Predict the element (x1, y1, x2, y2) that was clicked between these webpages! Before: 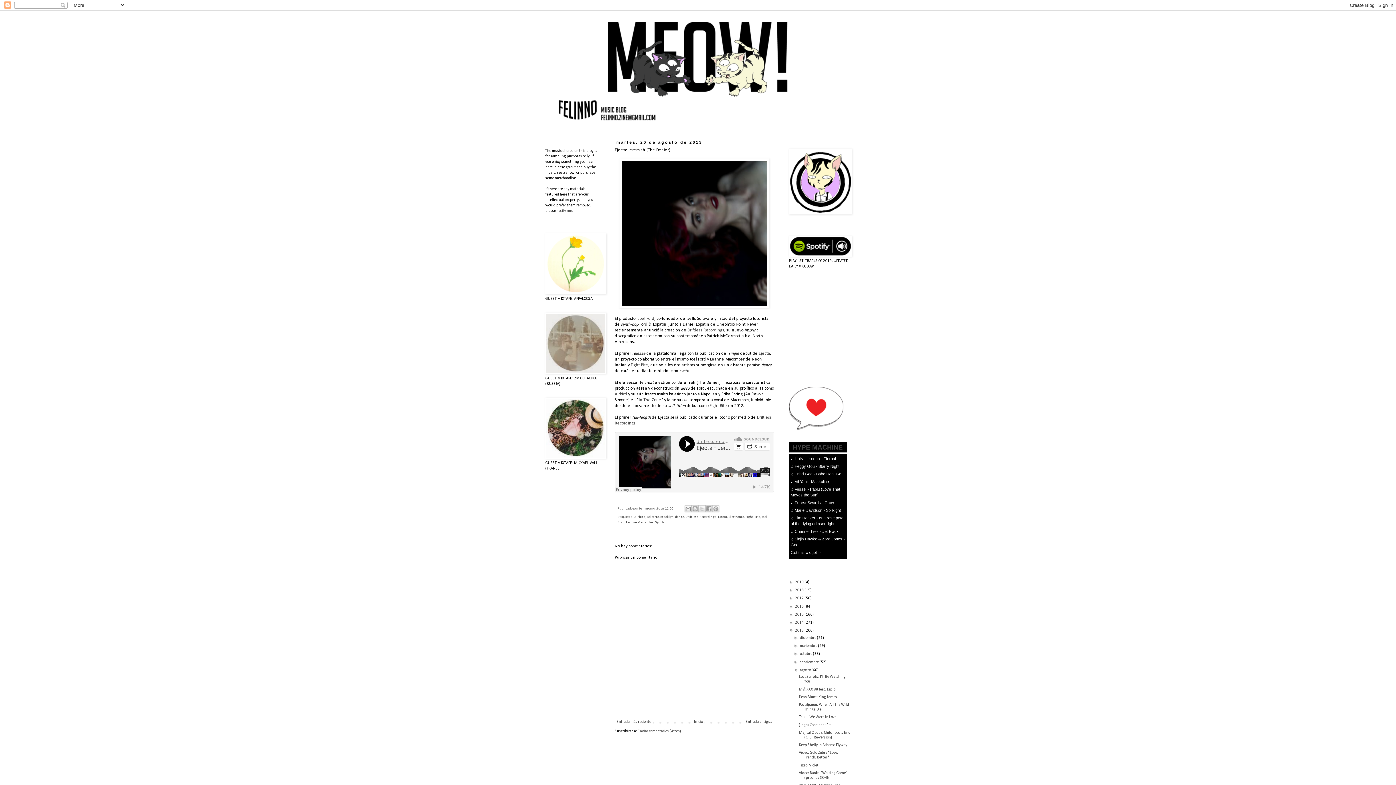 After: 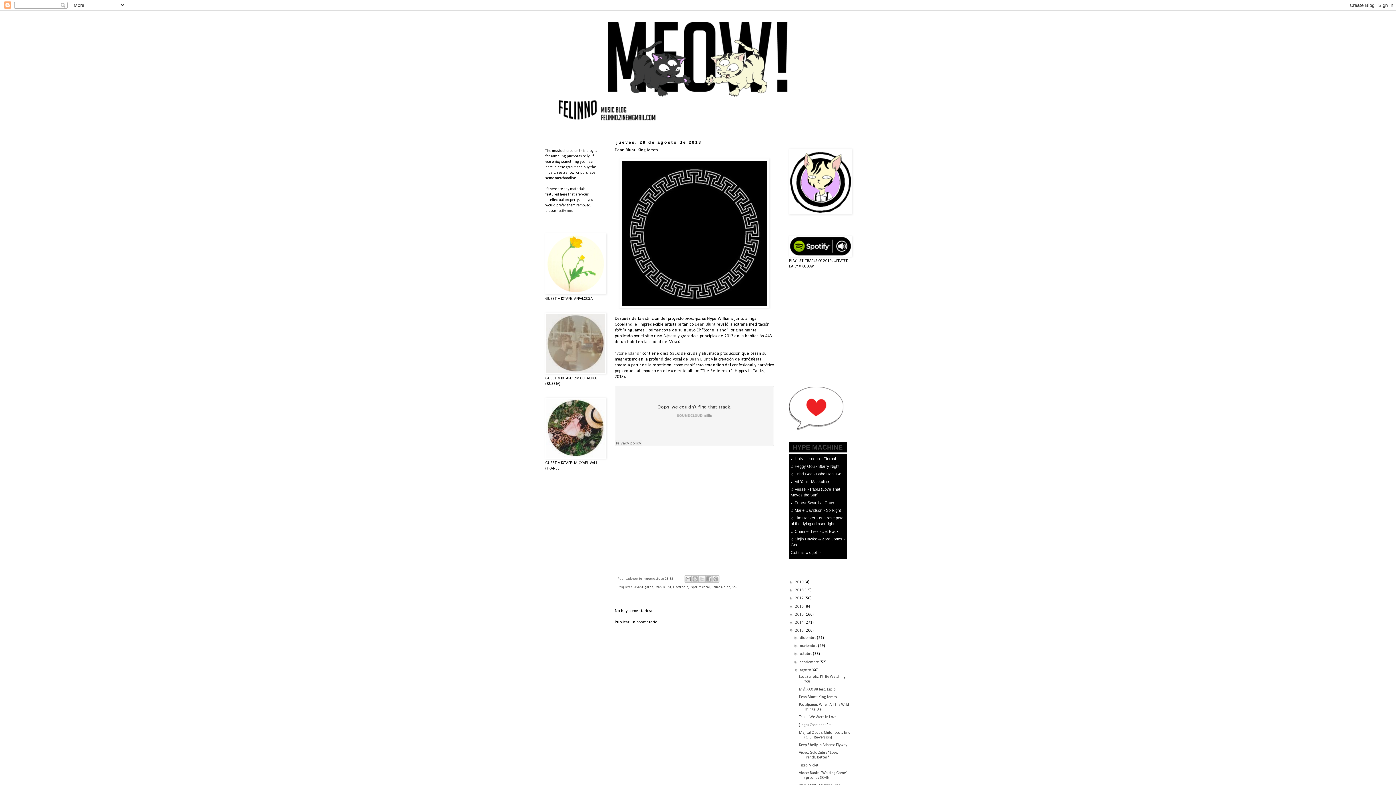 Action: label: Dean Blunt: King James bbox: (799, 695, 837, 699)